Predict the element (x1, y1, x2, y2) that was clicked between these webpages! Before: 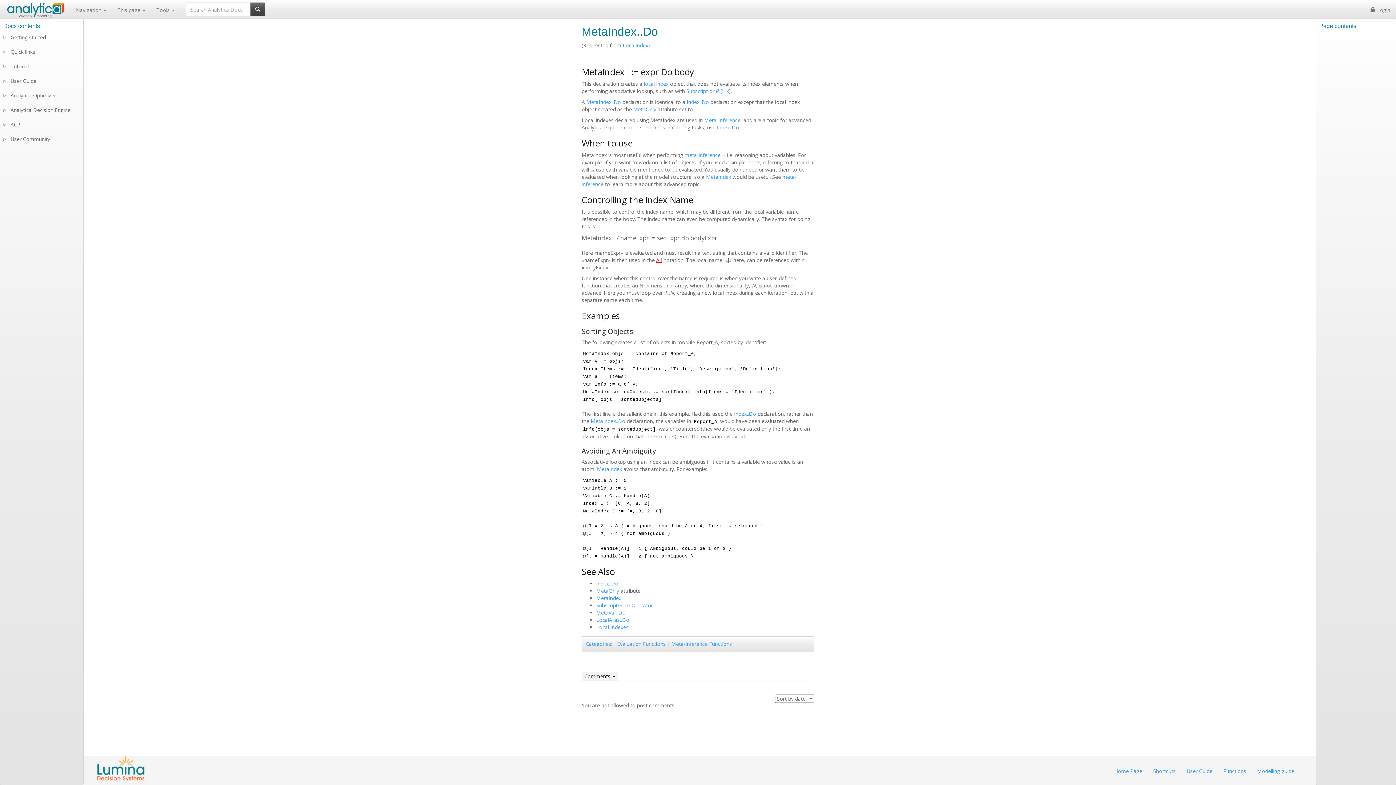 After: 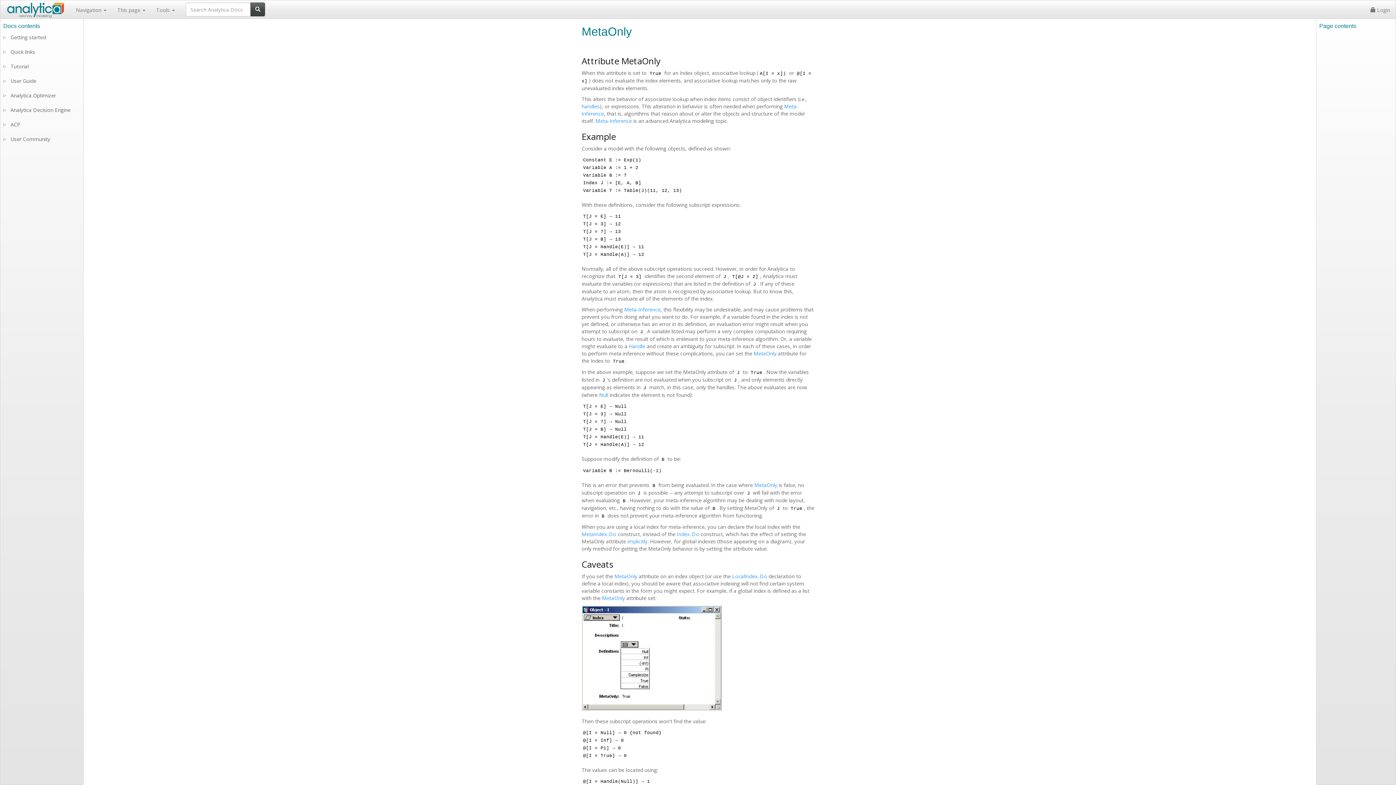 Action: label: MetaOnly bbox: (596, 587, 619, 594)